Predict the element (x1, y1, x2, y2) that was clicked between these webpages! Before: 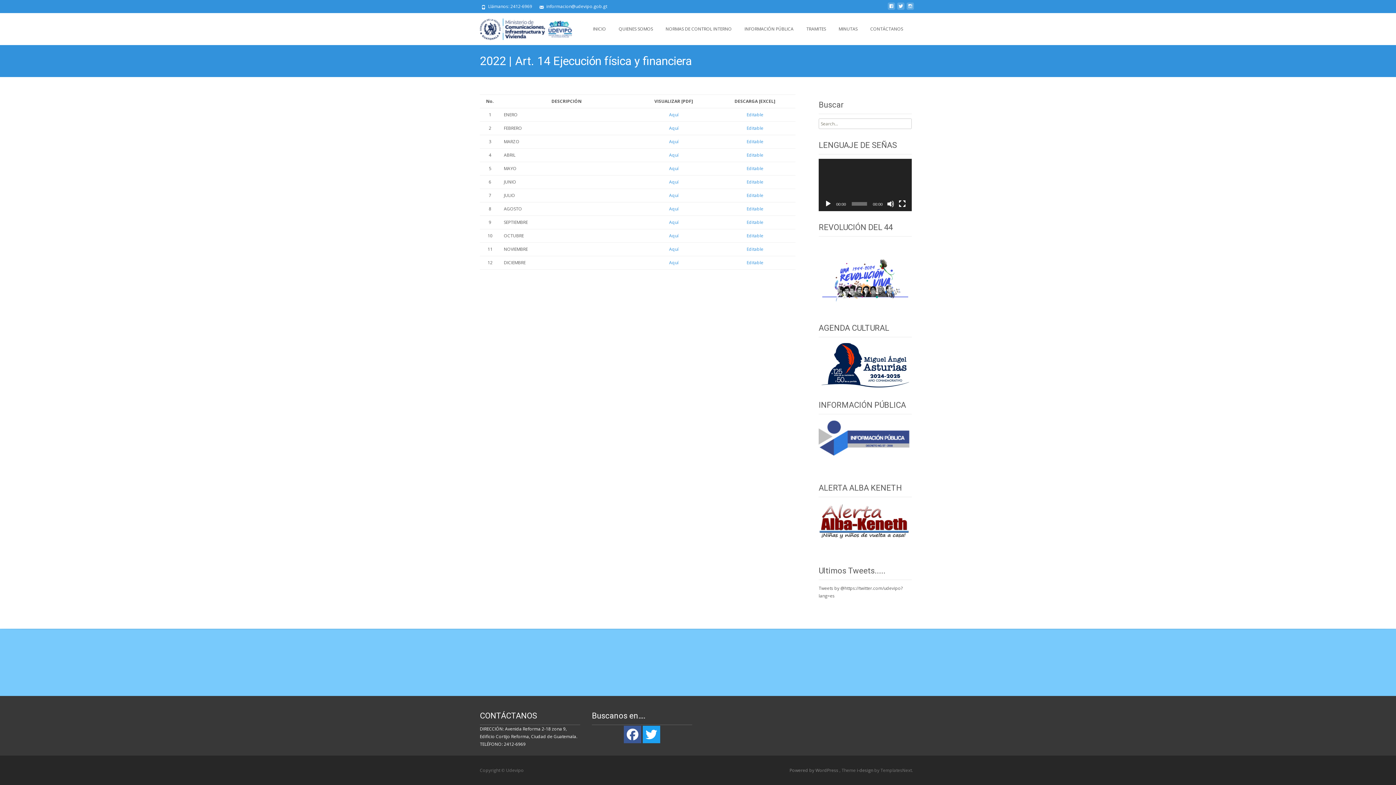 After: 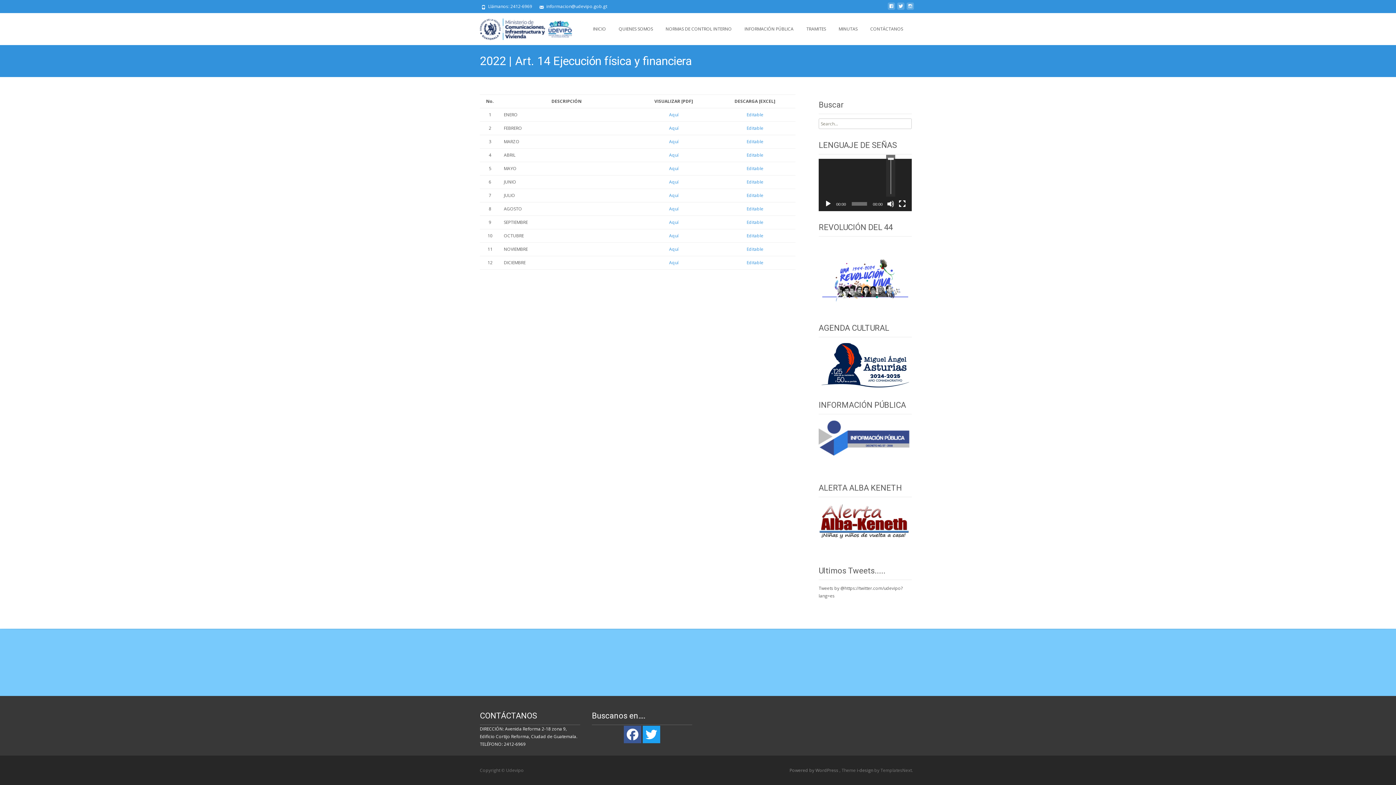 Action: label: Silenciar bbox: (887, 200, 894, 207)